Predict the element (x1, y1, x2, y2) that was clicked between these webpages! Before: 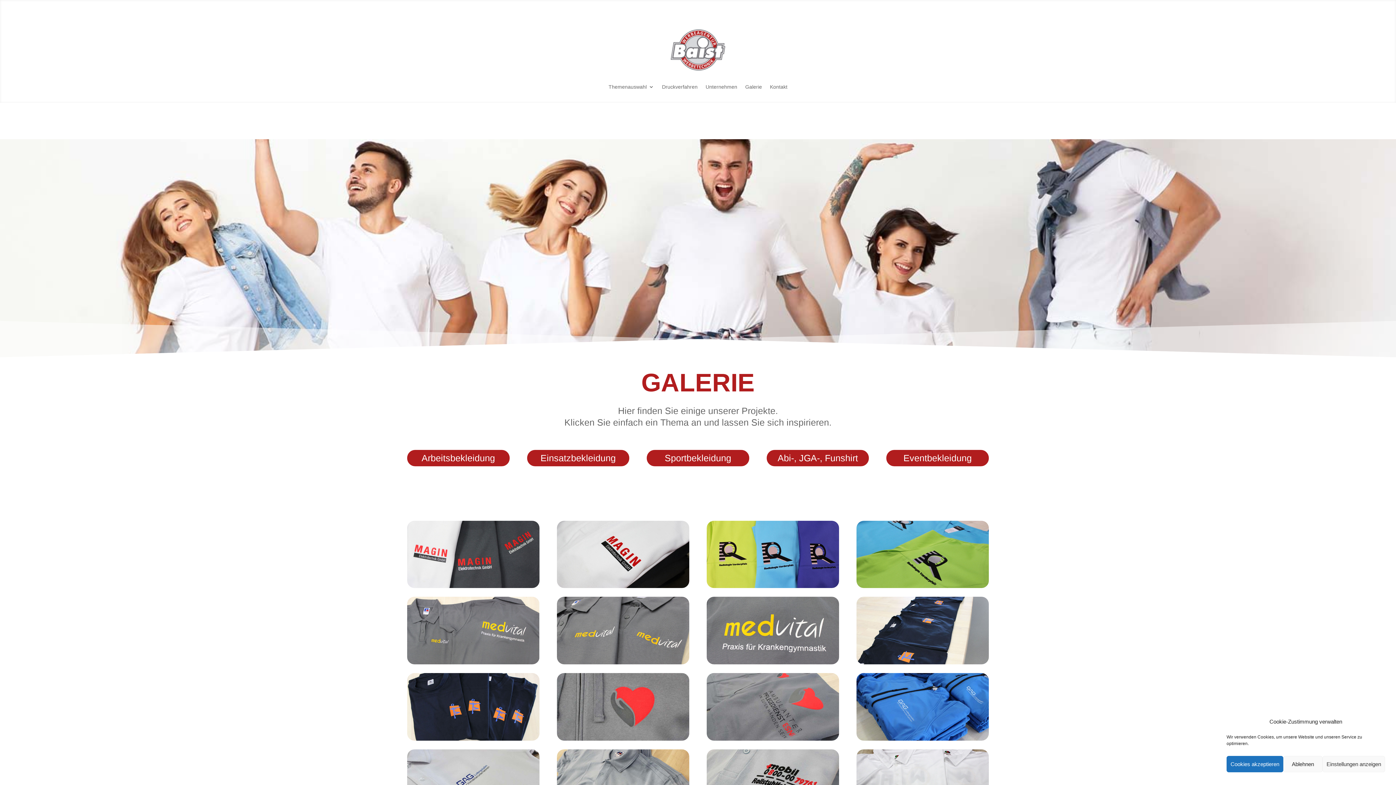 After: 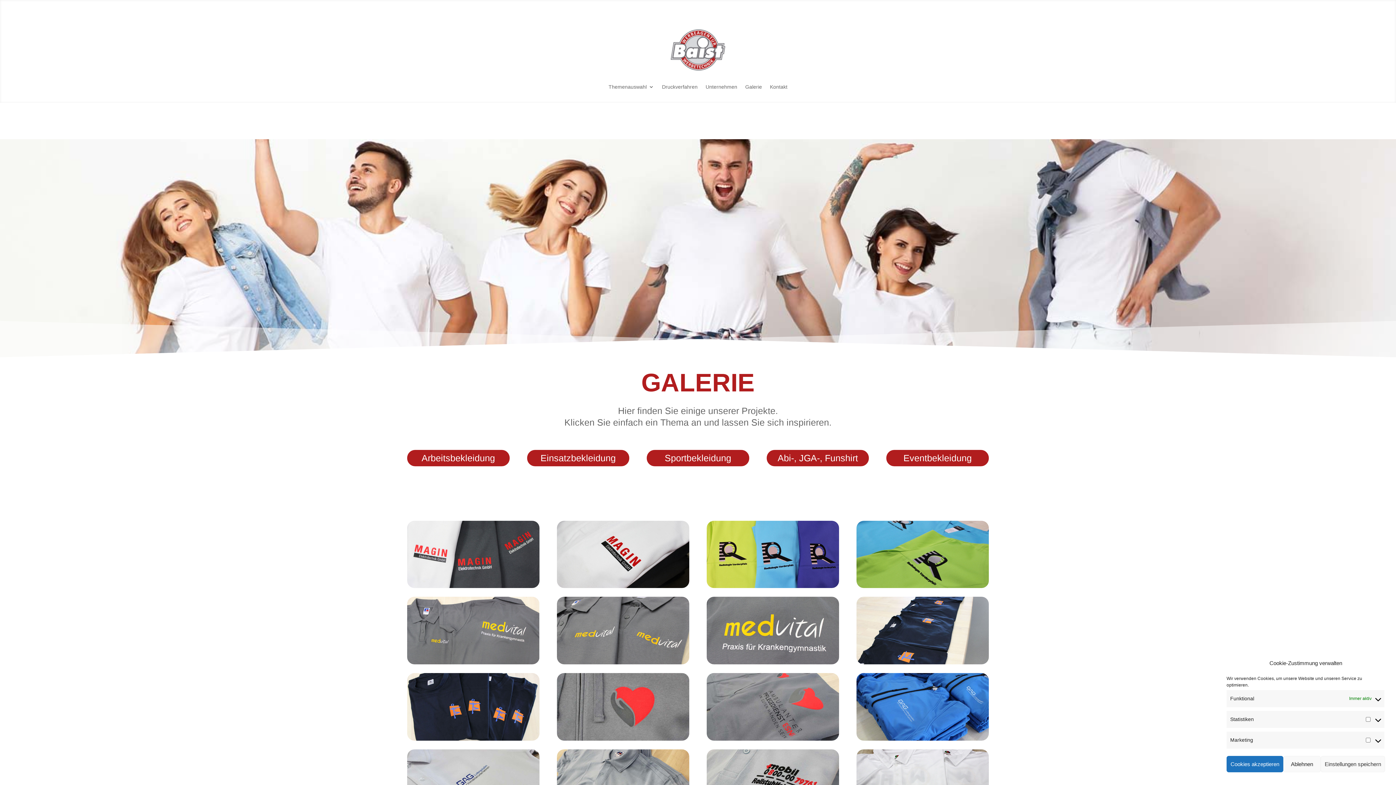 Action: bbox: (1322, 756, 1385, 772) label: Einstellungen anzeigen